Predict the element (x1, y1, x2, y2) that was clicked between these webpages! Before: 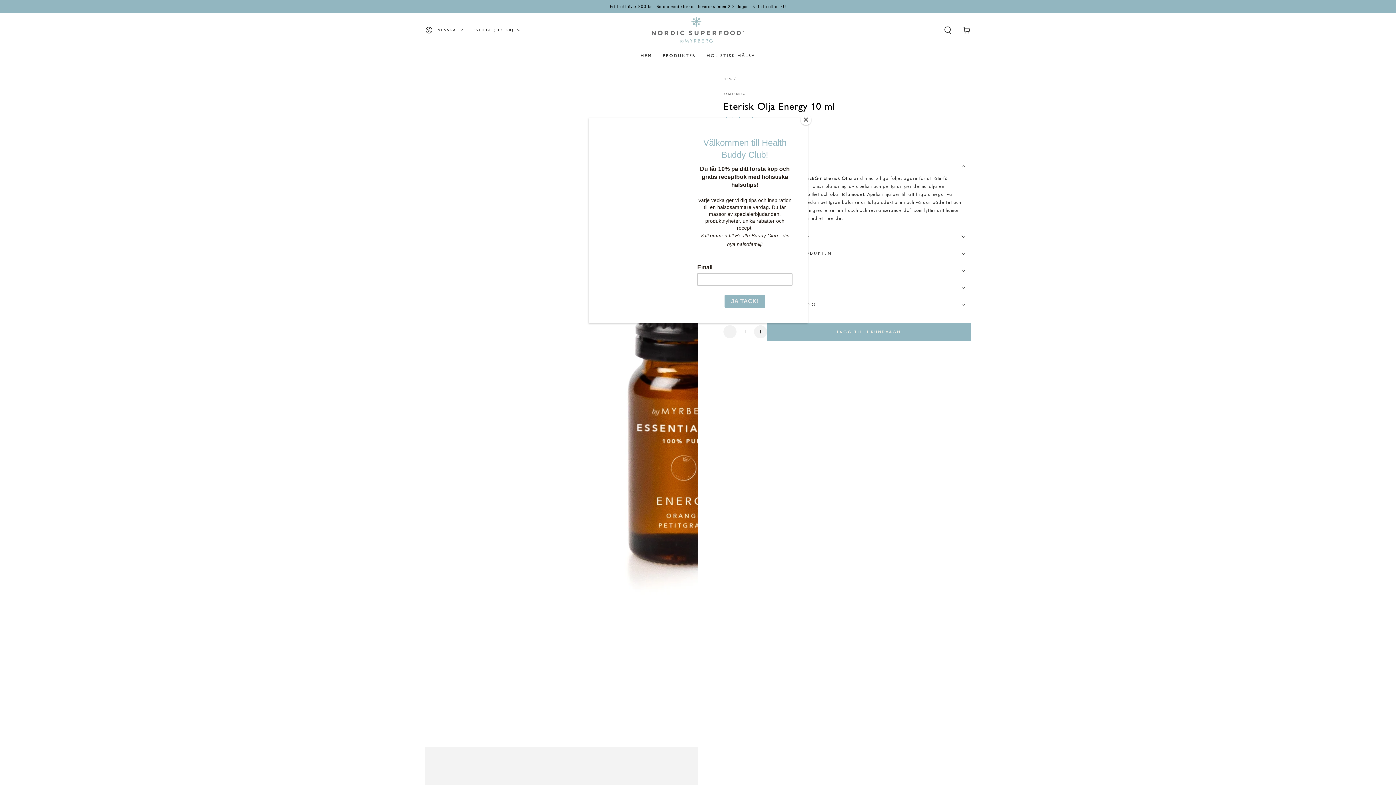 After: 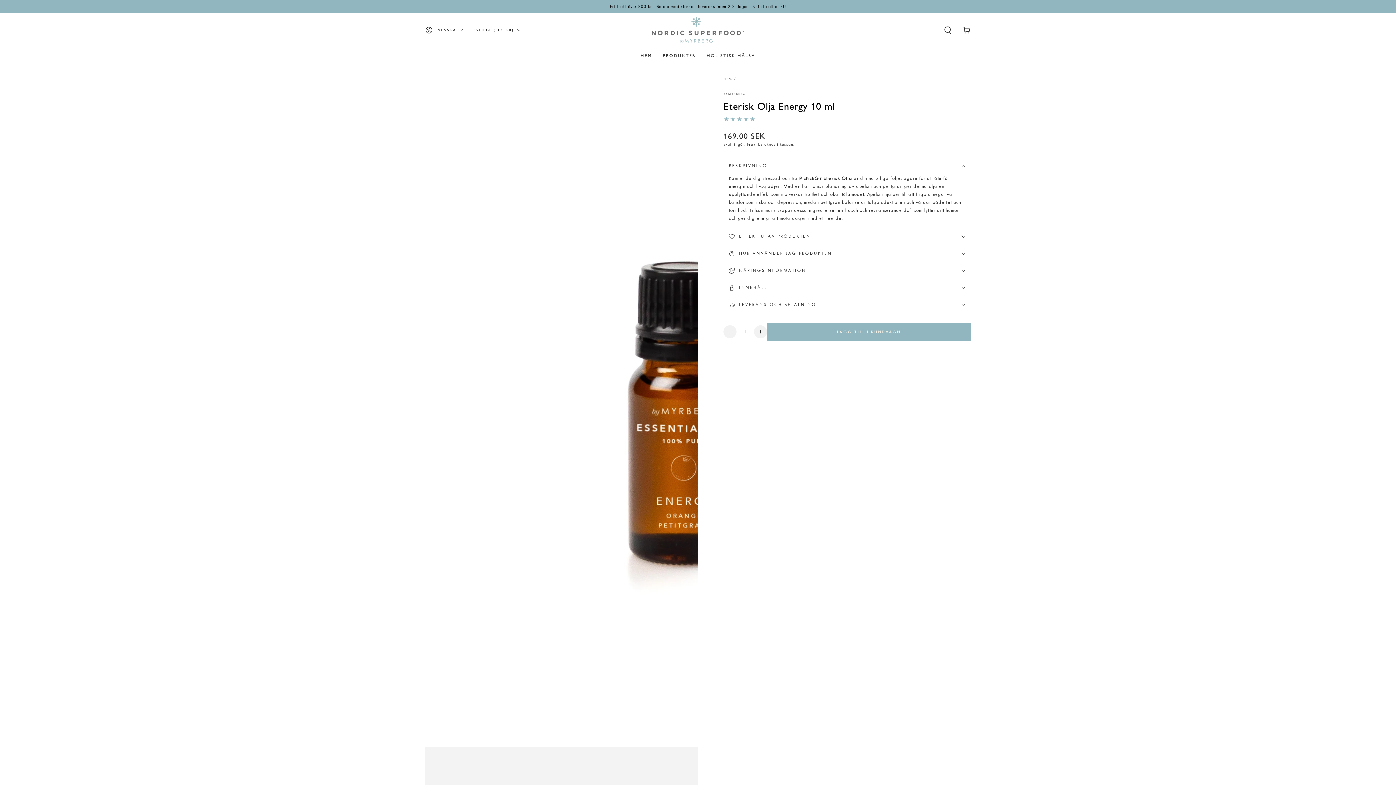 Action: bbox: (800, 114, 811, 125) label: Close